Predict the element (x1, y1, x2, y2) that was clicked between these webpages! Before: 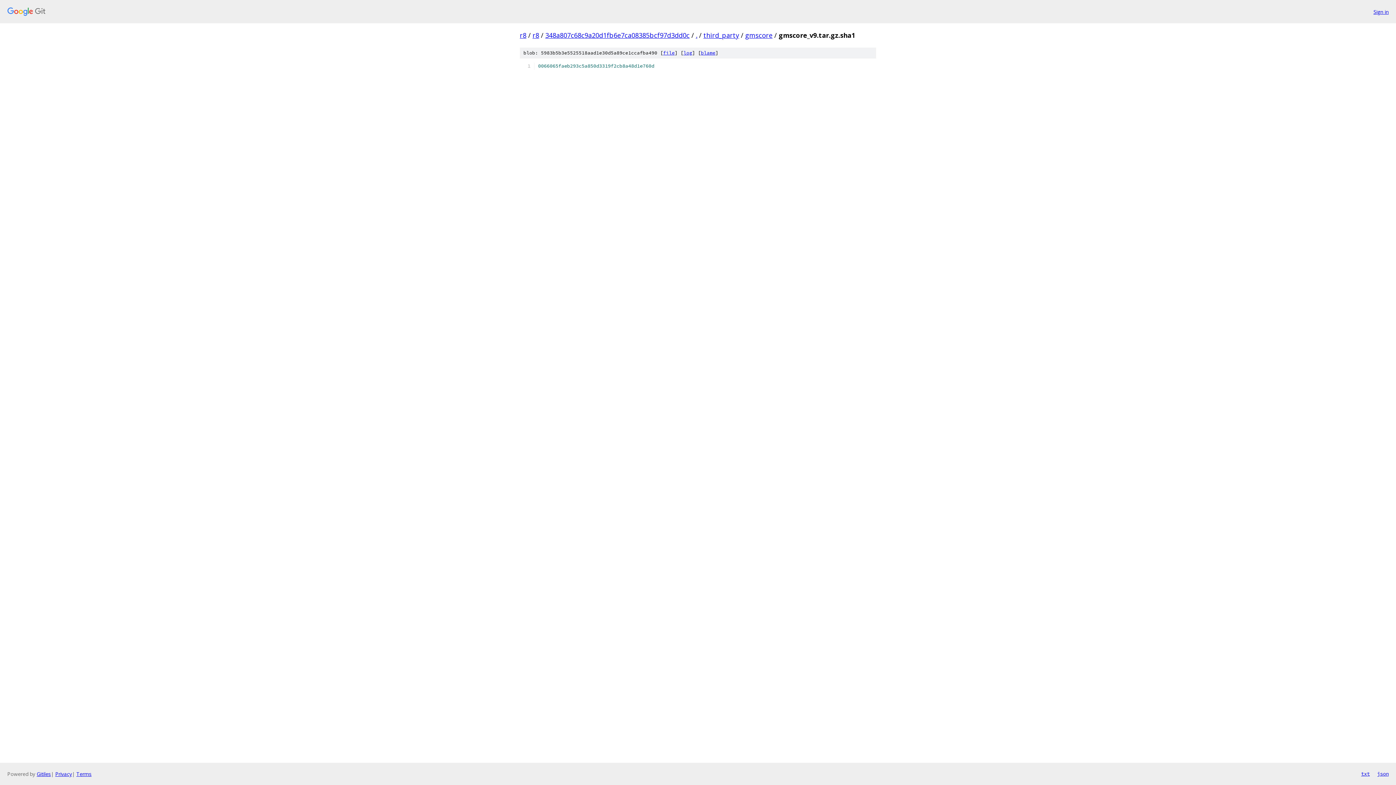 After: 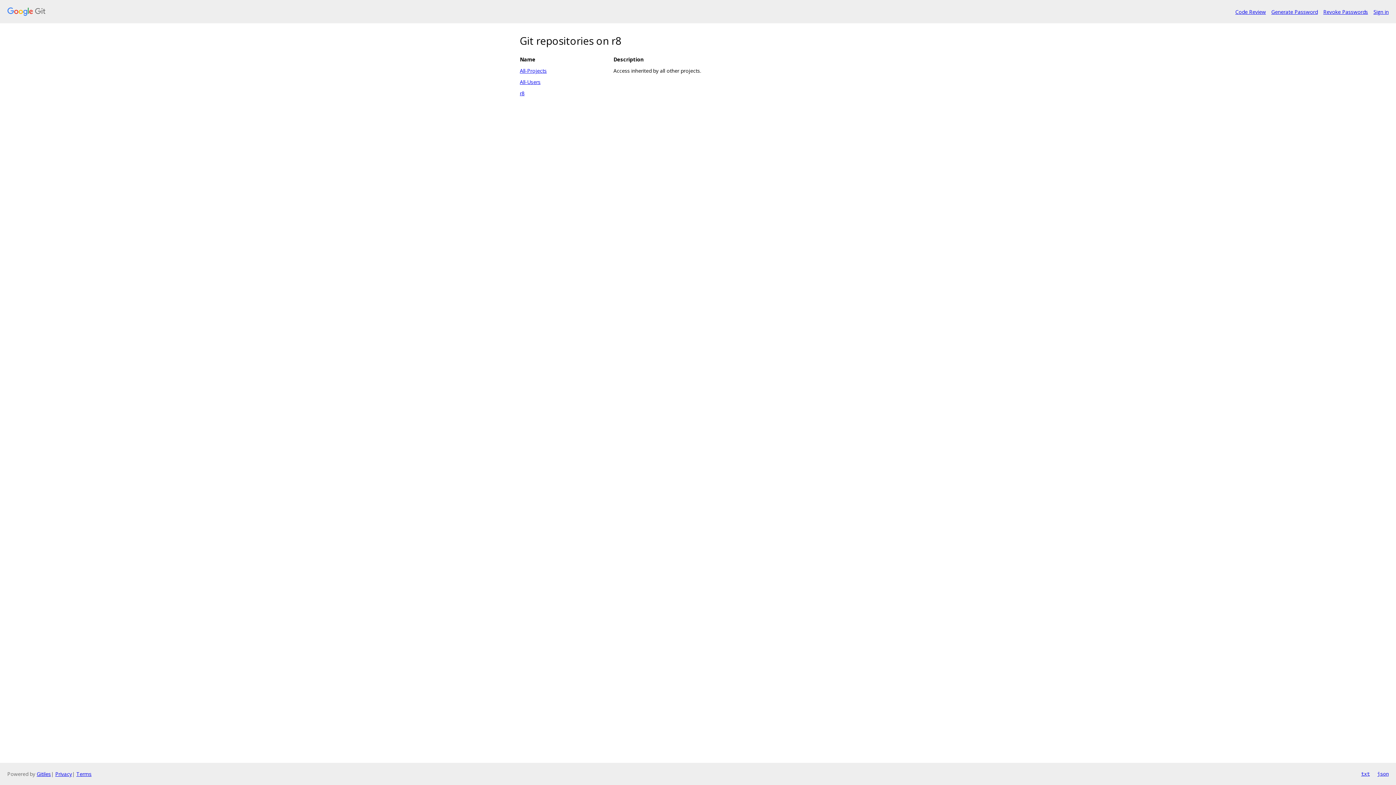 Action: bbox: (520, 30, 526, 39) label: r8